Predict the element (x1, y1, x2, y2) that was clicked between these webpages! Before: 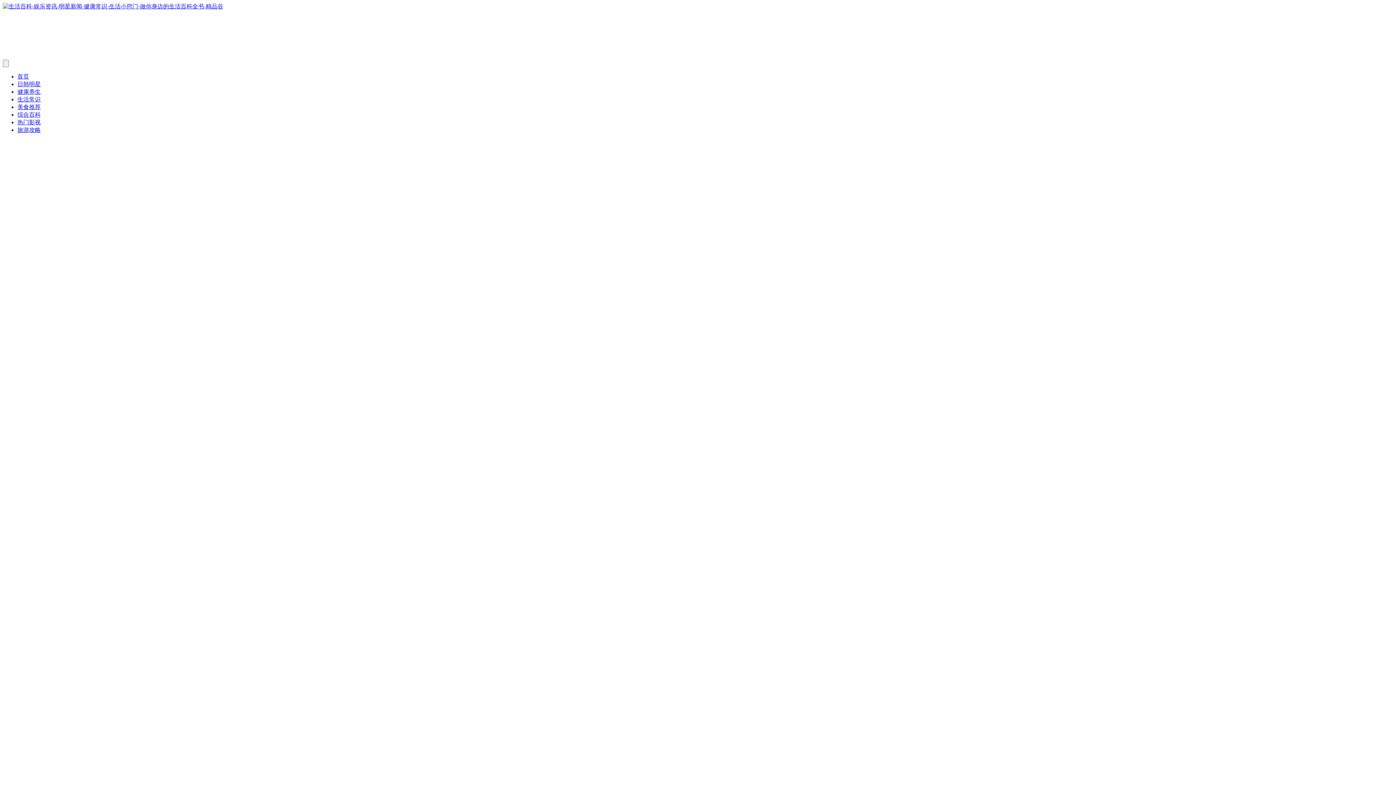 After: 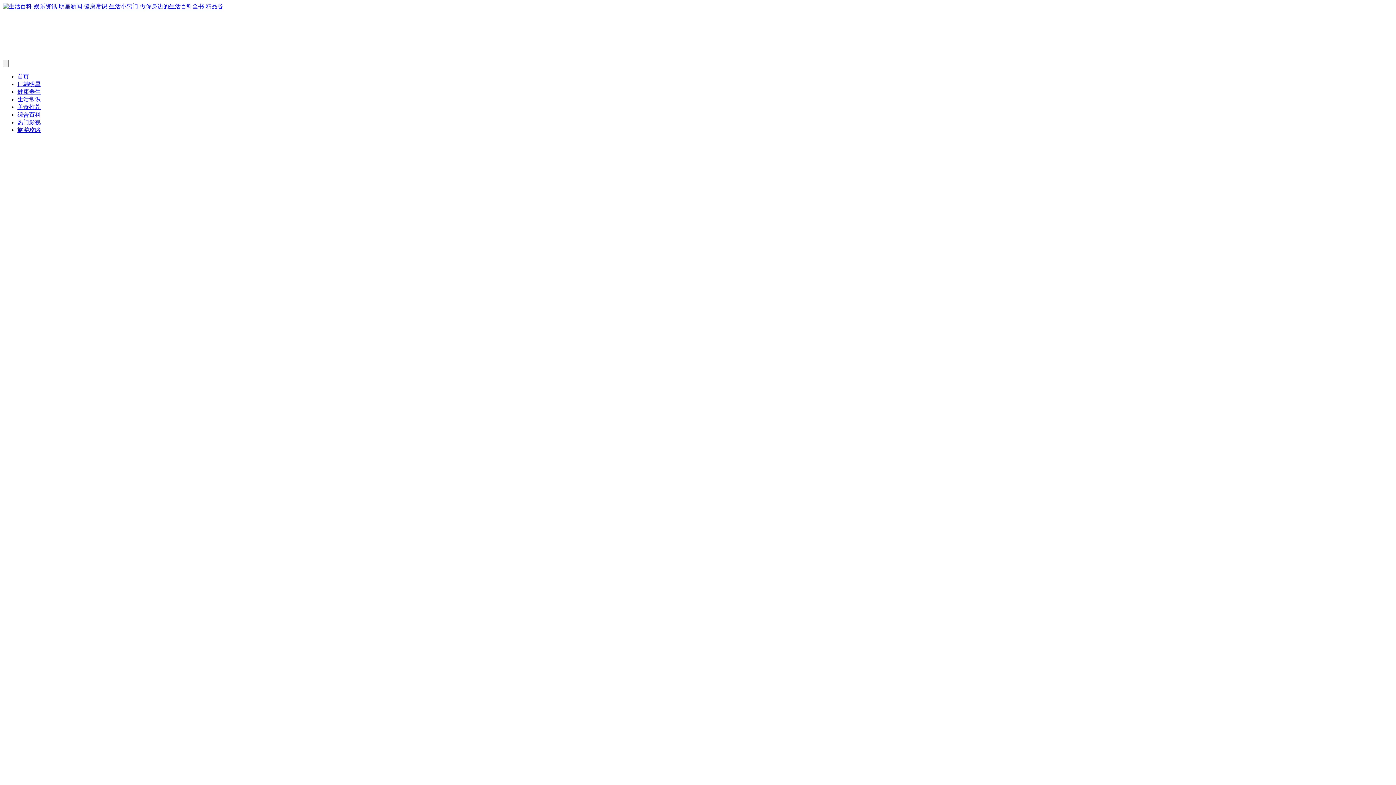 Action: bbox: (17, 88, 40, 94) label: 健康养生